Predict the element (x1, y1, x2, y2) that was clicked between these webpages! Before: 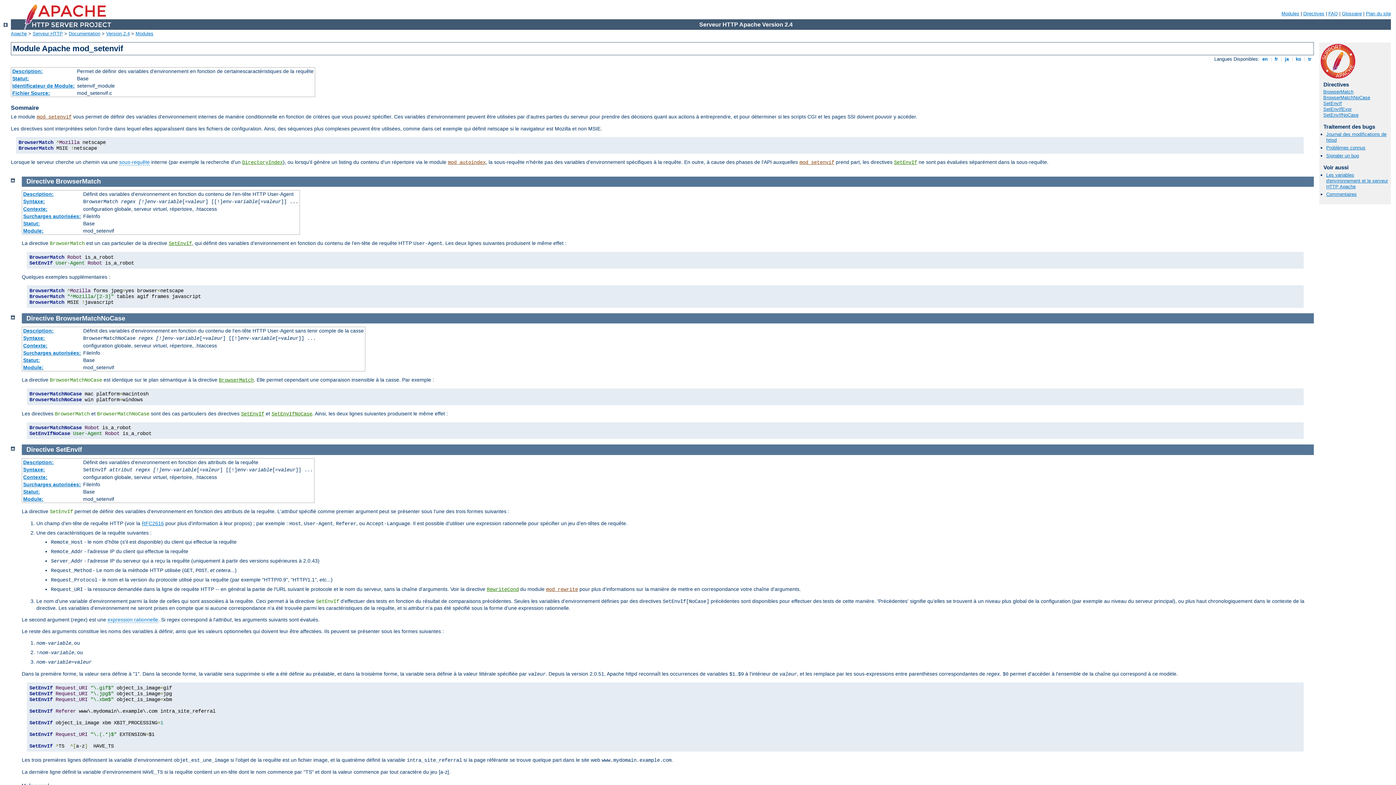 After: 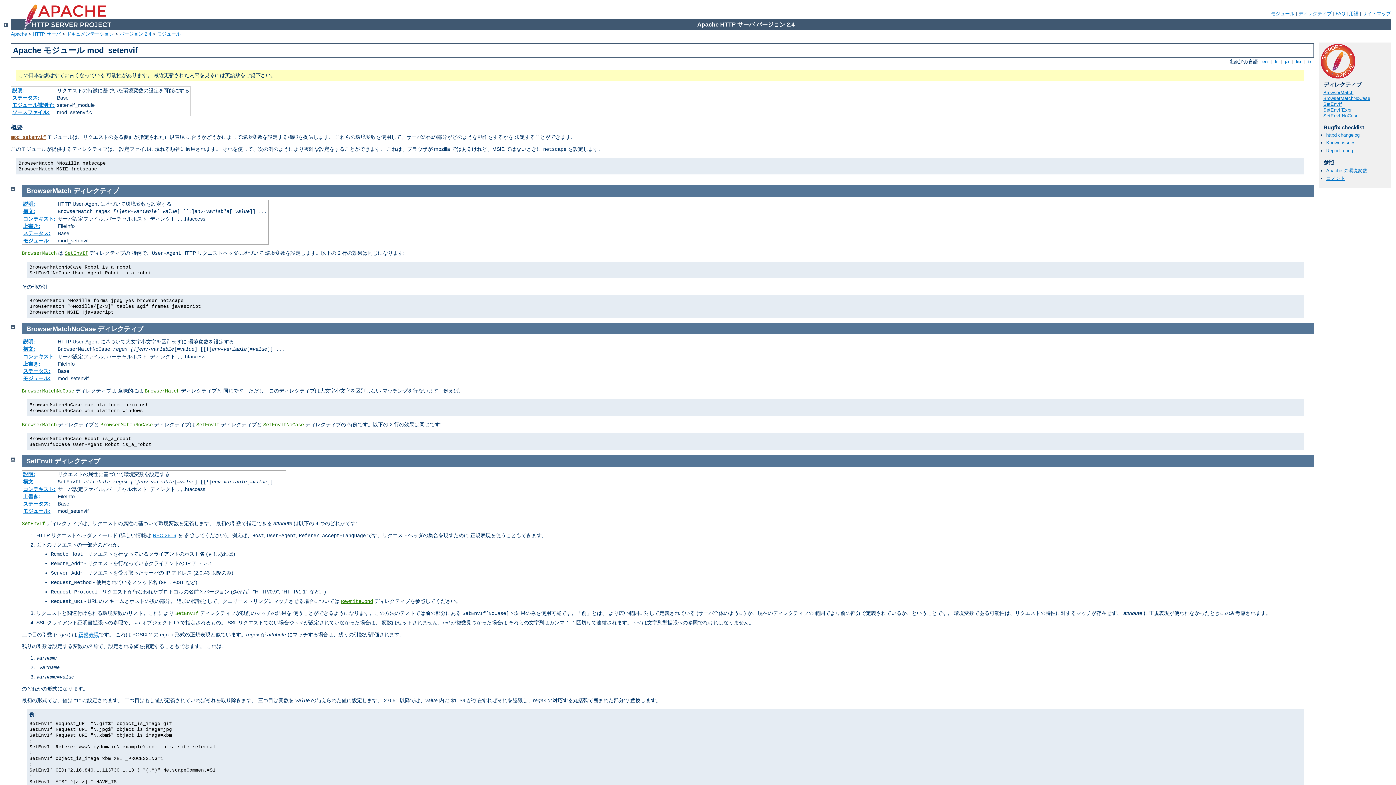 Action: label:  ja  bbox: (1283, 56, 1290, 61)